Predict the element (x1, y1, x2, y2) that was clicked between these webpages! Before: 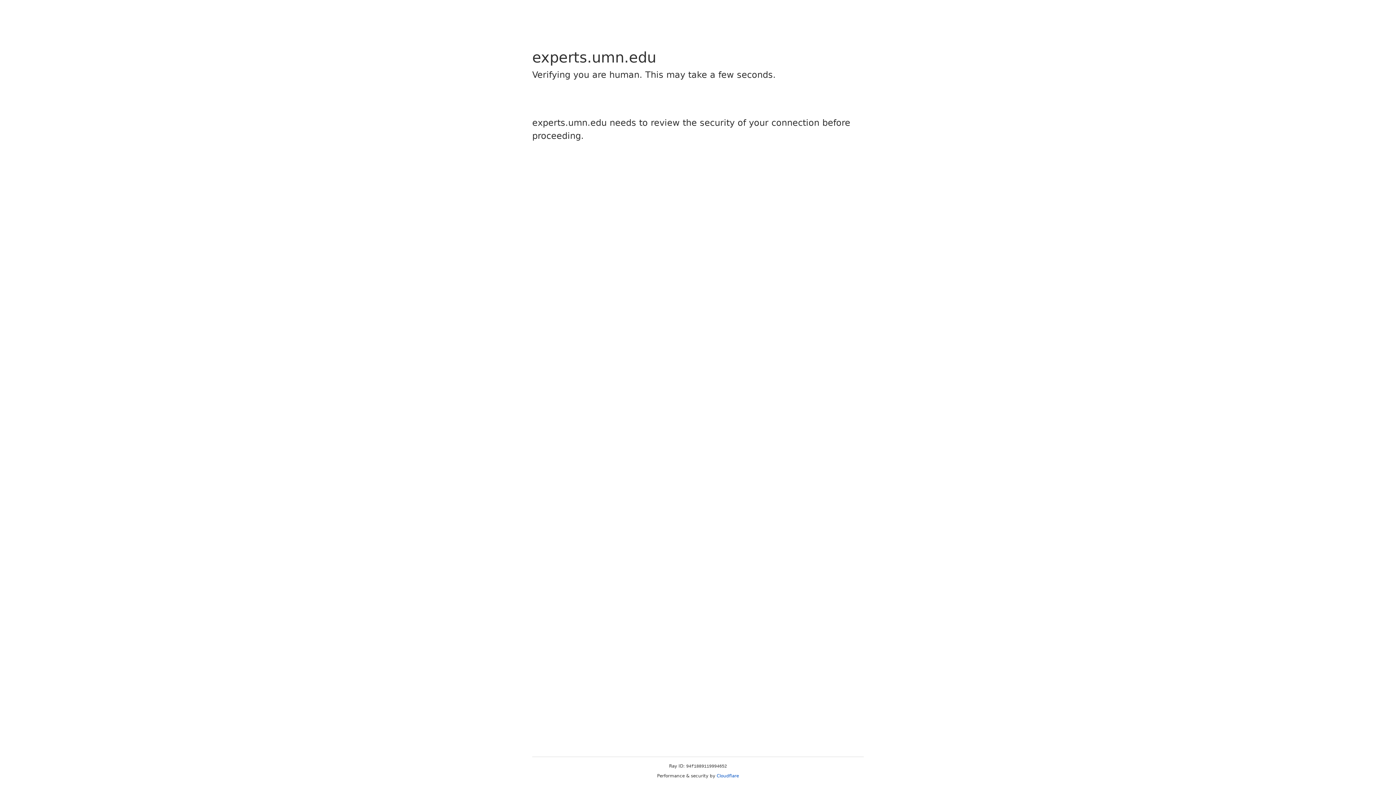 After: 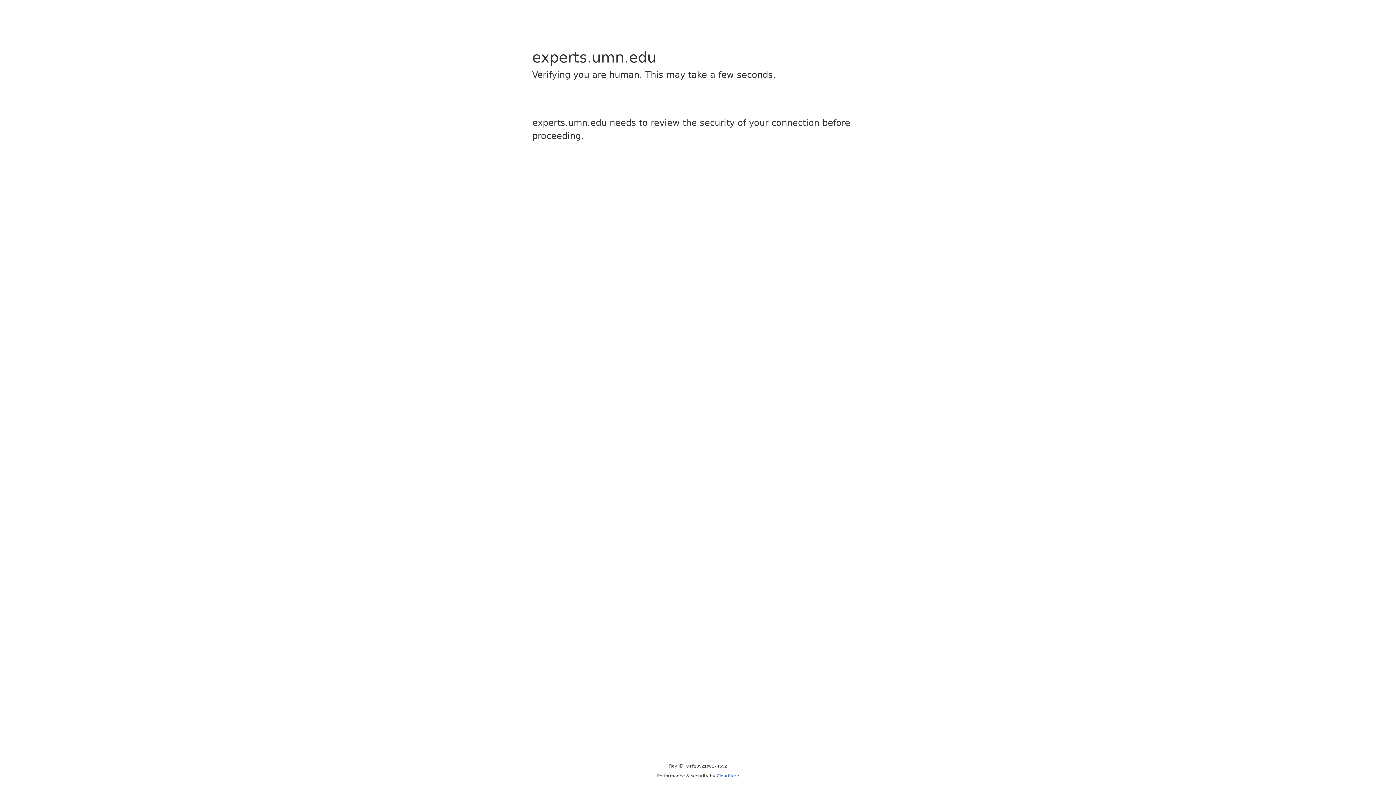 Action: label: Cloudflare bbox: (716, 773, 739, 778)